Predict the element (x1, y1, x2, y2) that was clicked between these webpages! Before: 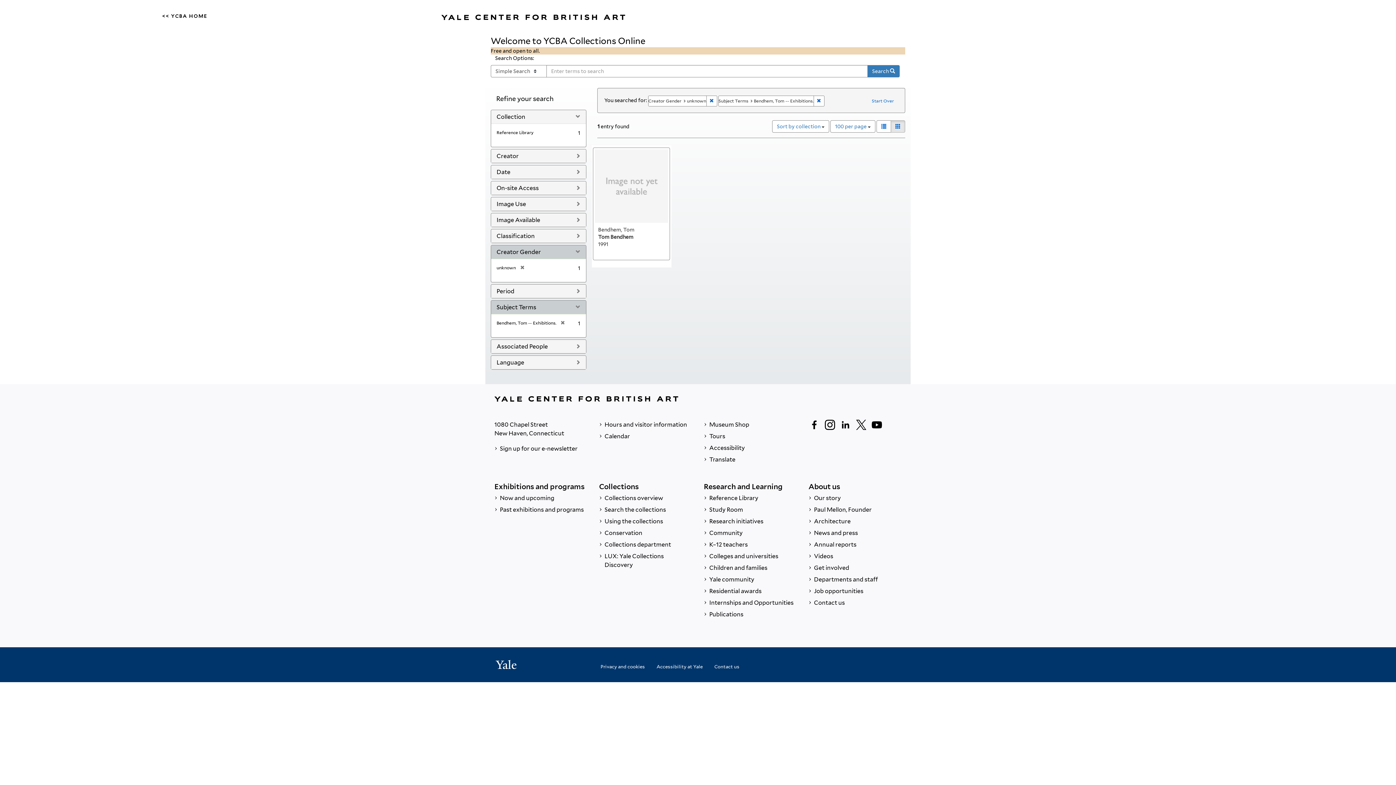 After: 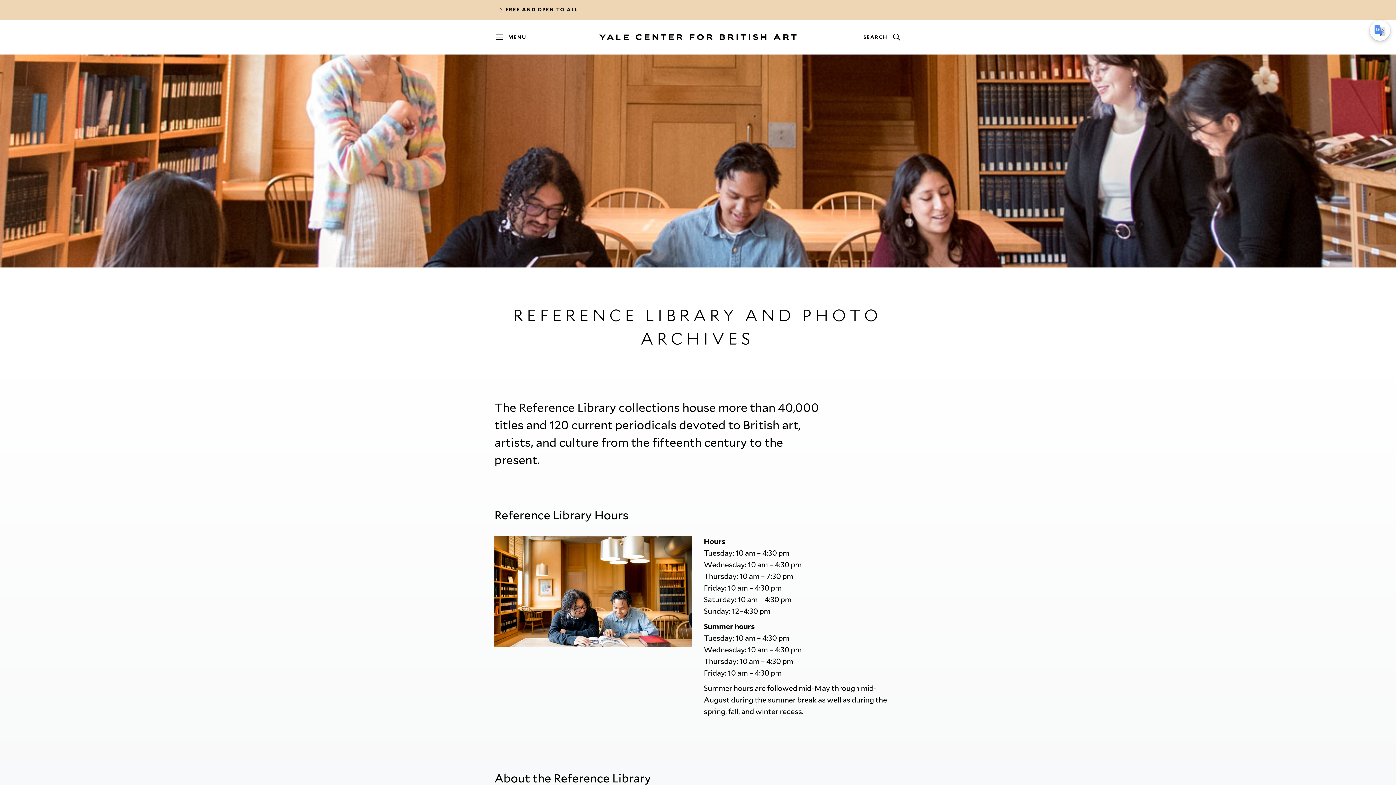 Action: label:  Reference Library bbox: (704, 492, 797, 504)